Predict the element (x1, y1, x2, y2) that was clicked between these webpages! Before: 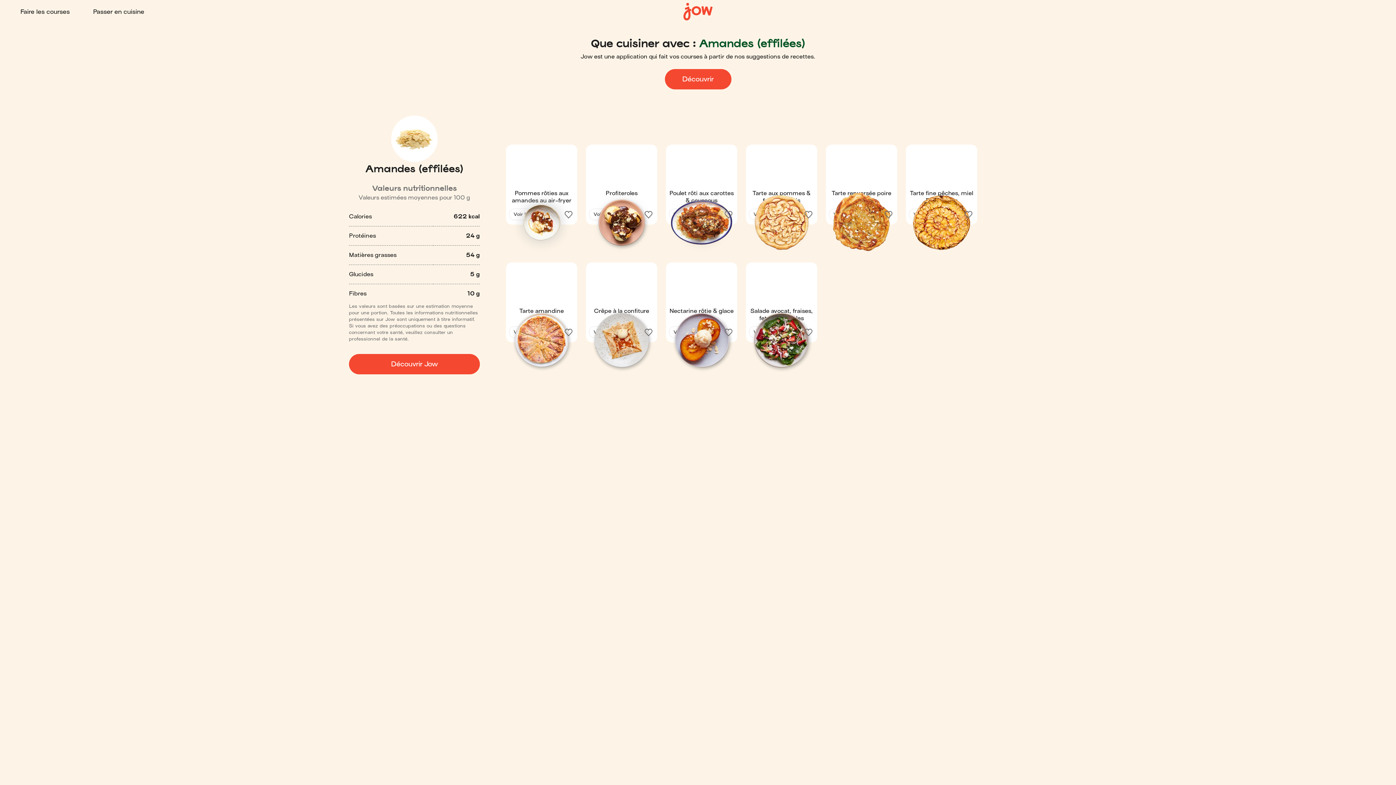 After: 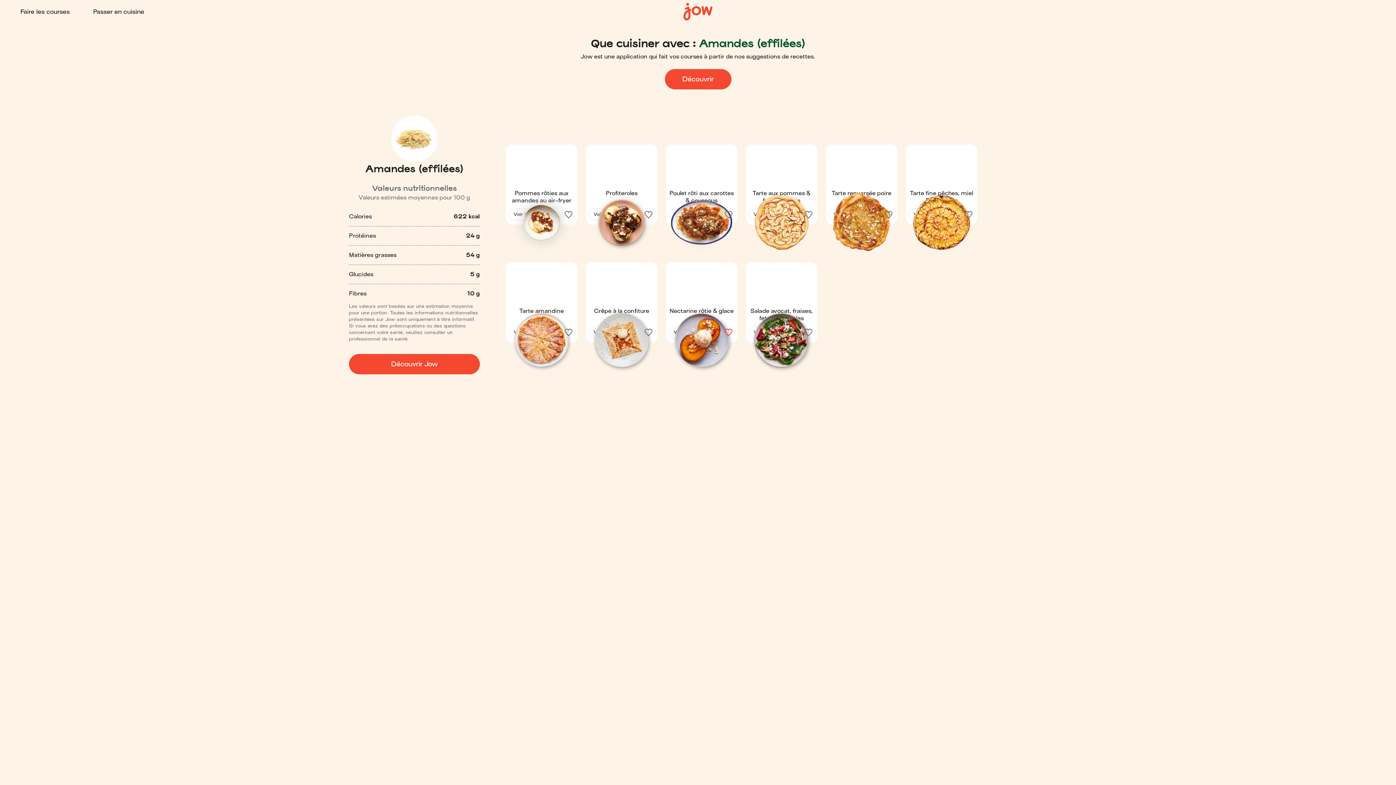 Action: bbox: (722, 326, 734, 338)